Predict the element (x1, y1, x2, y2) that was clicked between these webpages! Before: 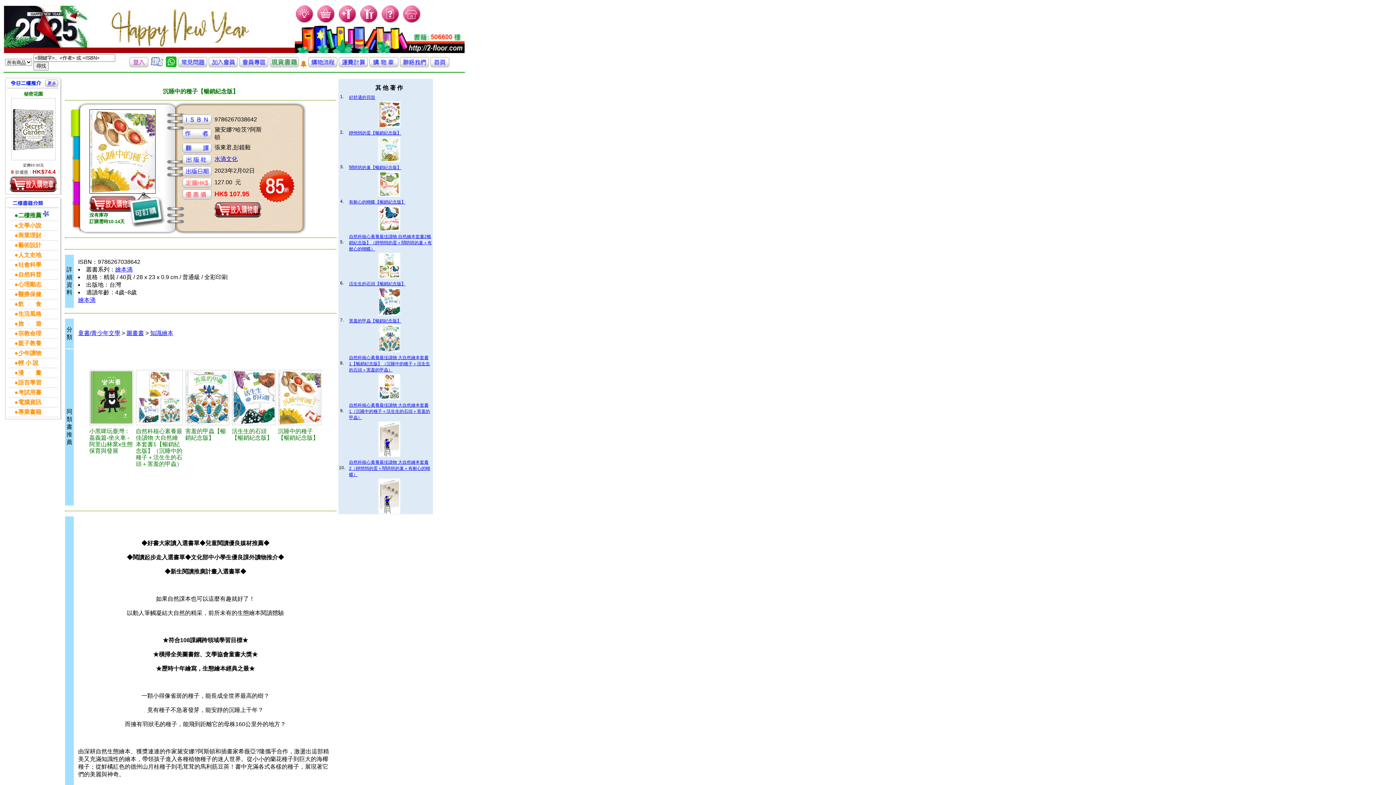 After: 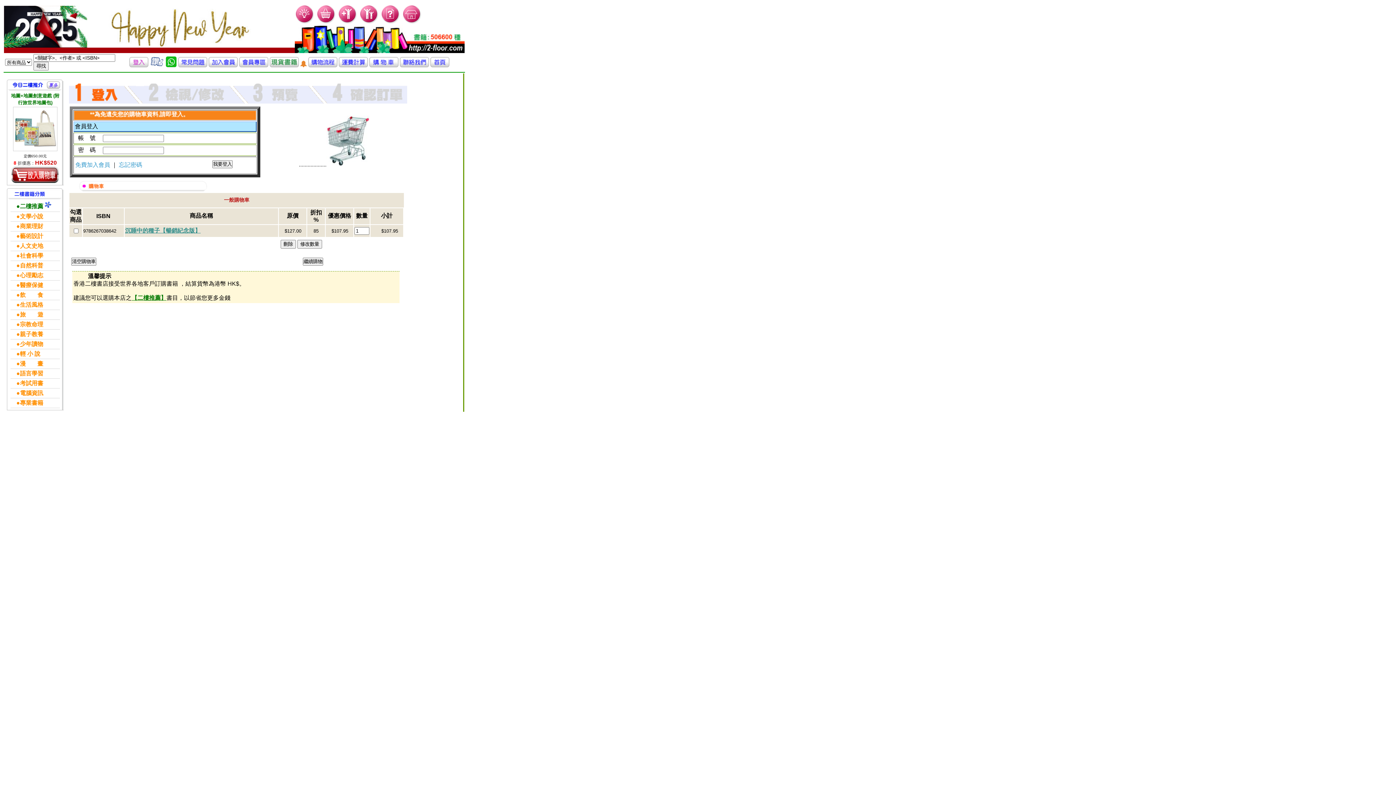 Action: bbox: (214, 212, 261, 218)